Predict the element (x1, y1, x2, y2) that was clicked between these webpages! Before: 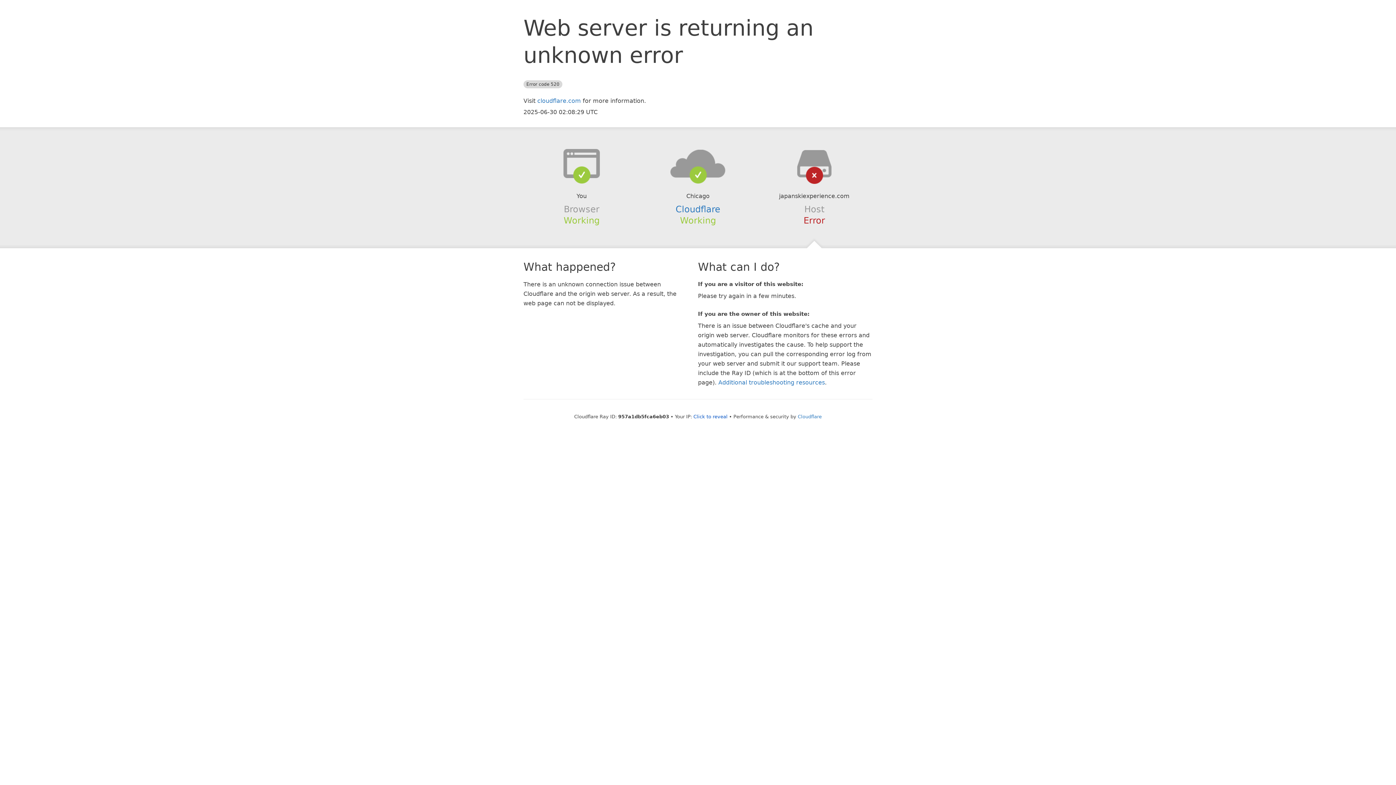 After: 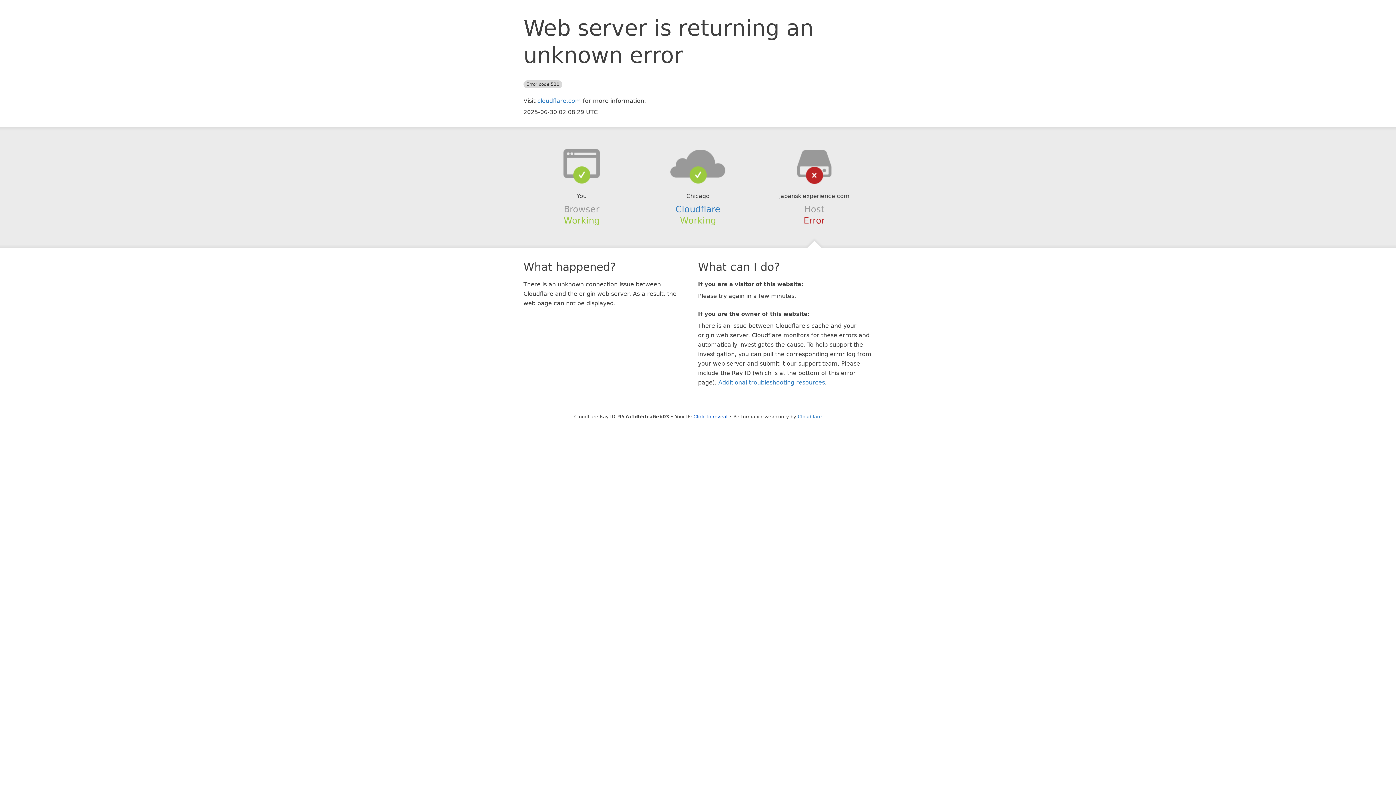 Action: bbox: (639, 148, 756, 178)